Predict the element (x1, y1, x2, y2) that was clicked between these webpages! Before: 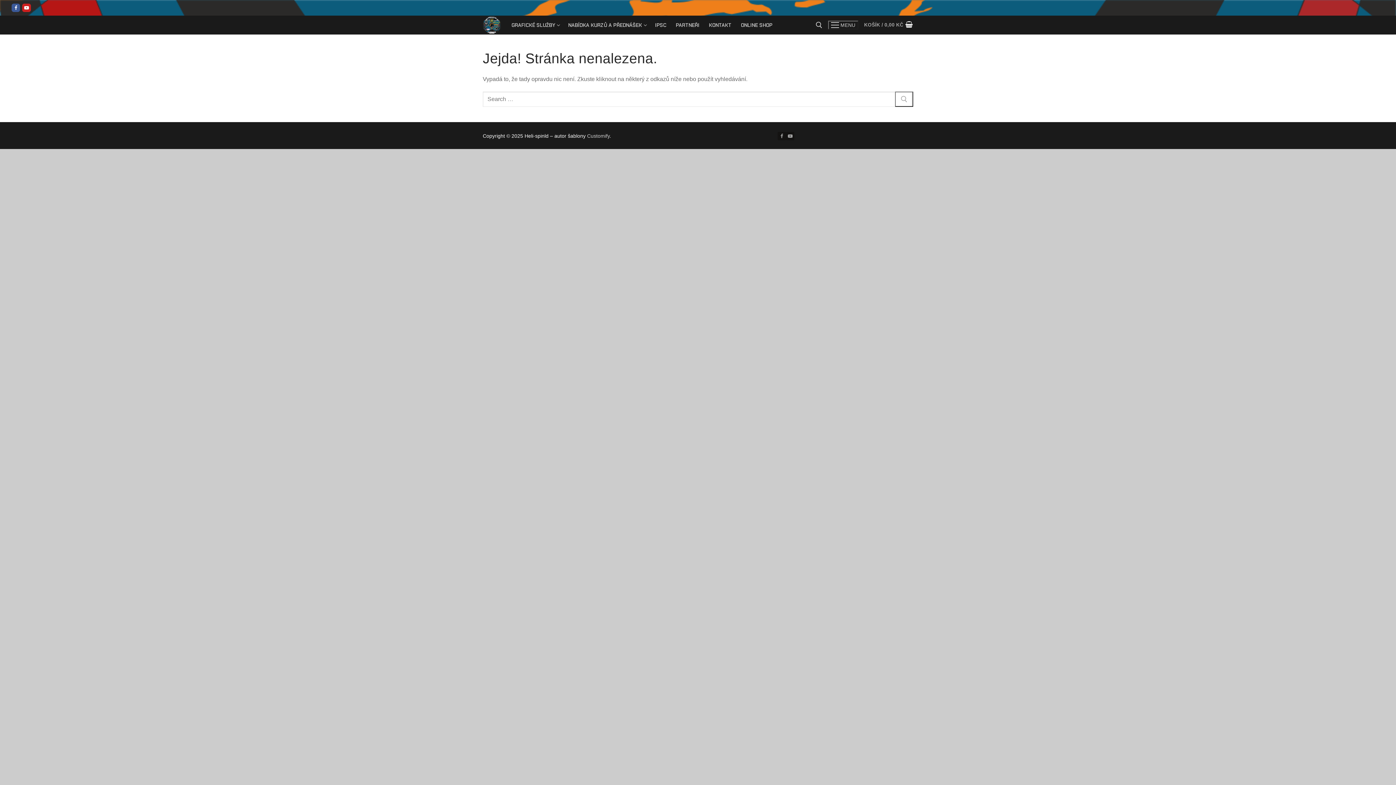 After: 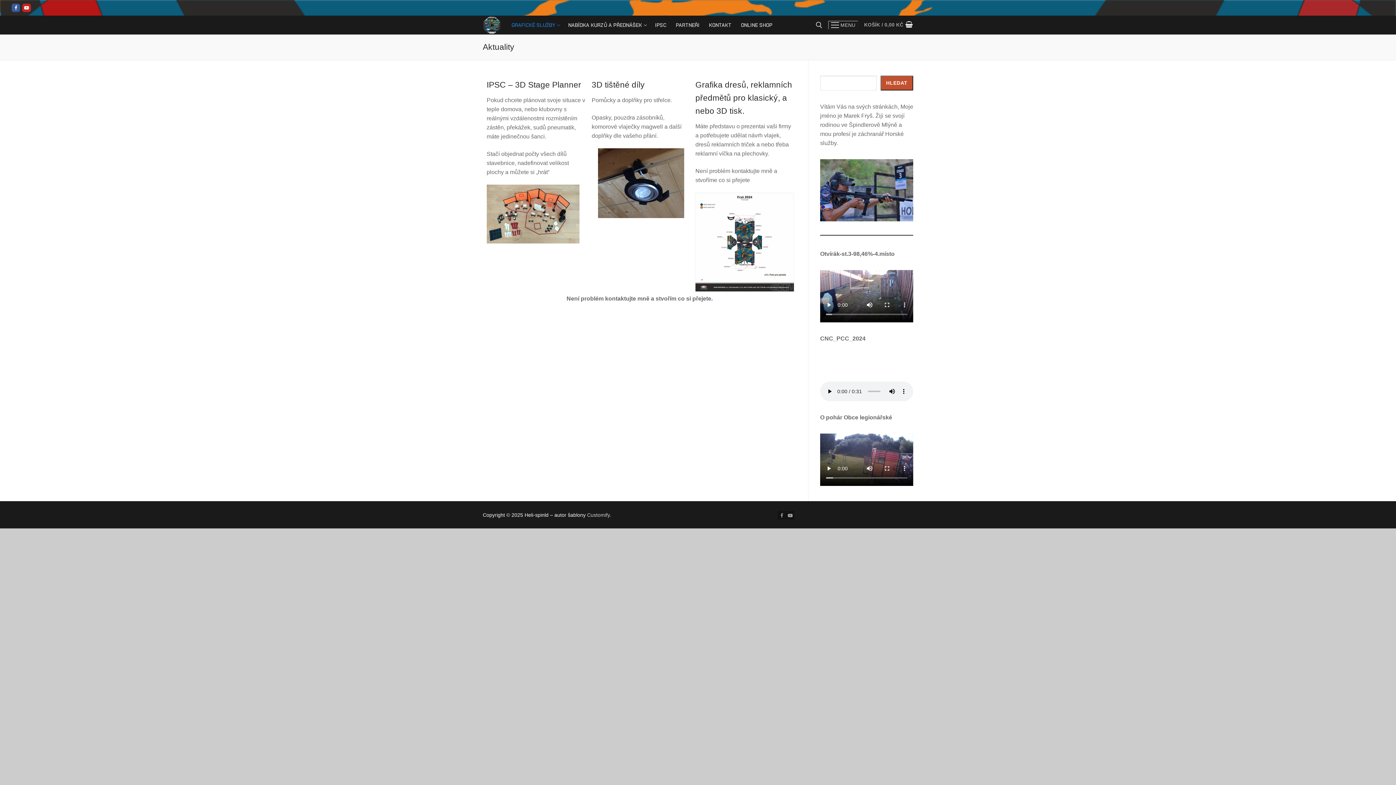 Action: label: GRAFICKÉ SLUŽBY
  bbox: (506, 18, 563, 31)